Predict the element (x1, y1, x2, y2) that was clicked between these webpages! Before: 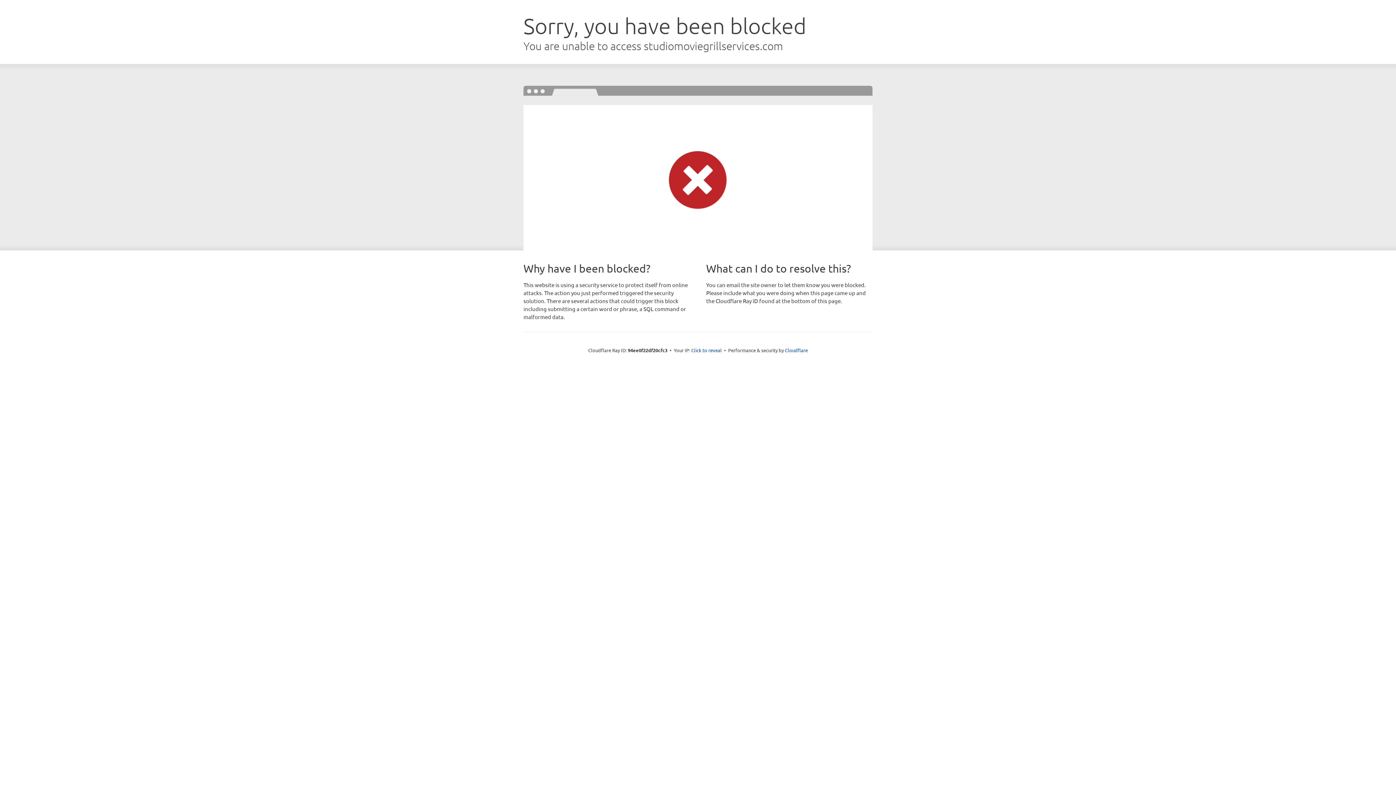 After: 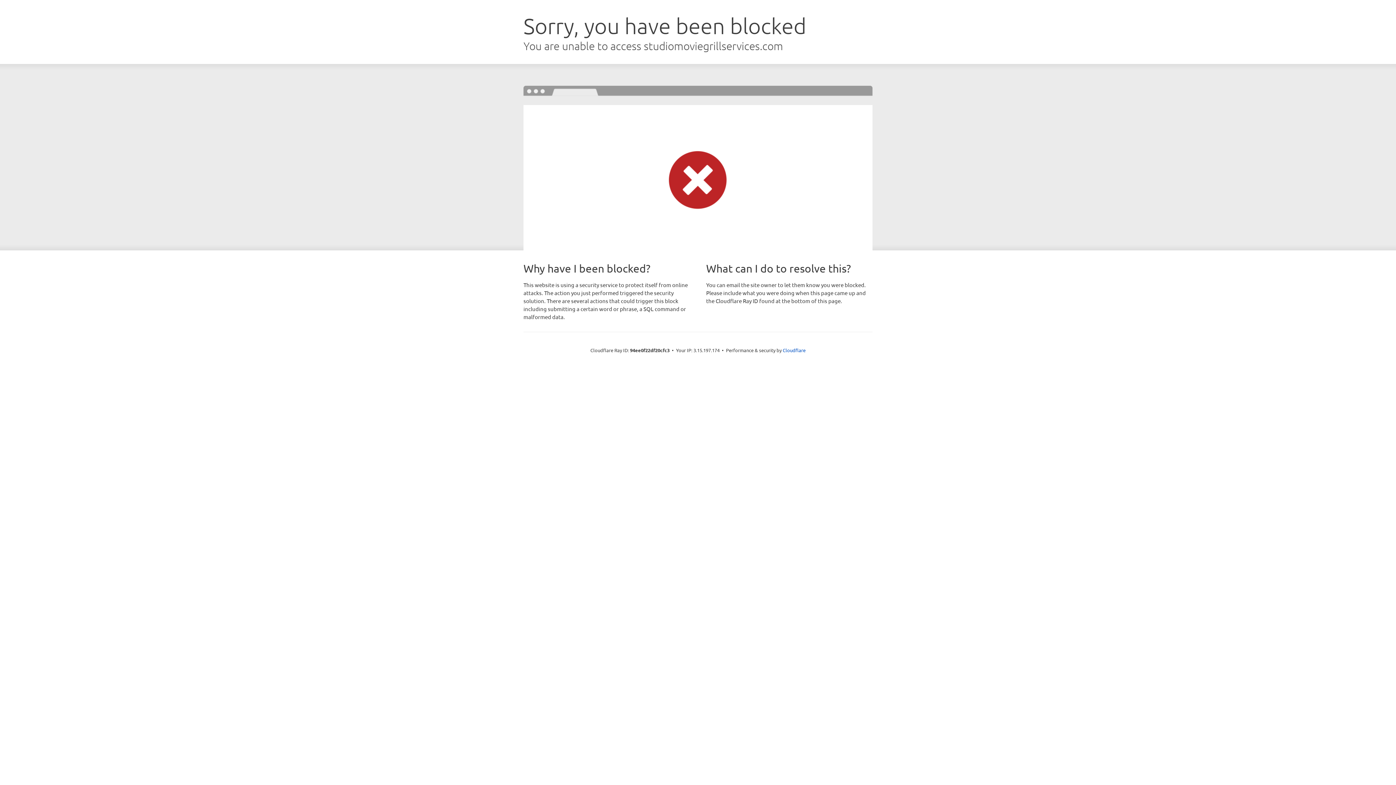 Action: label: Click to reveal bbox: (691, 346, 722, 353)